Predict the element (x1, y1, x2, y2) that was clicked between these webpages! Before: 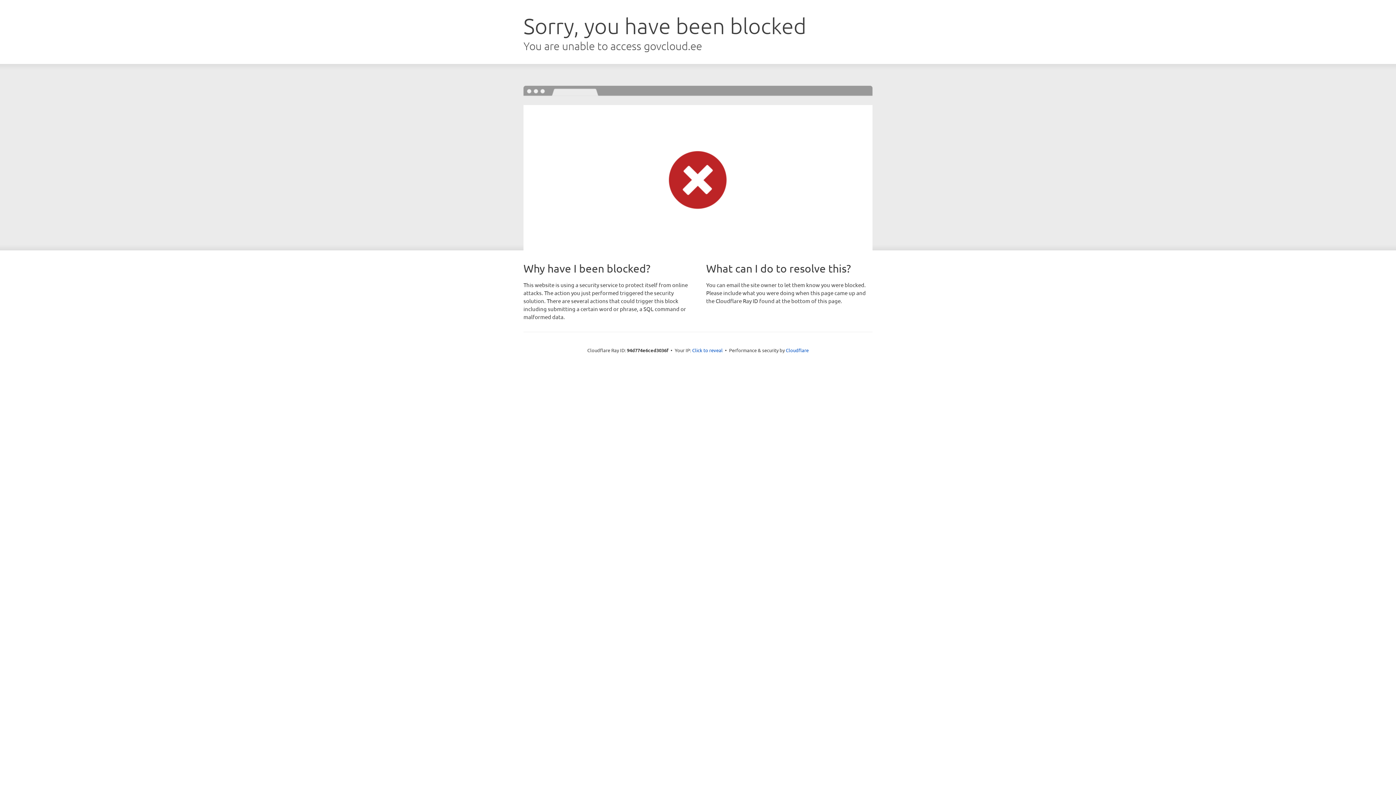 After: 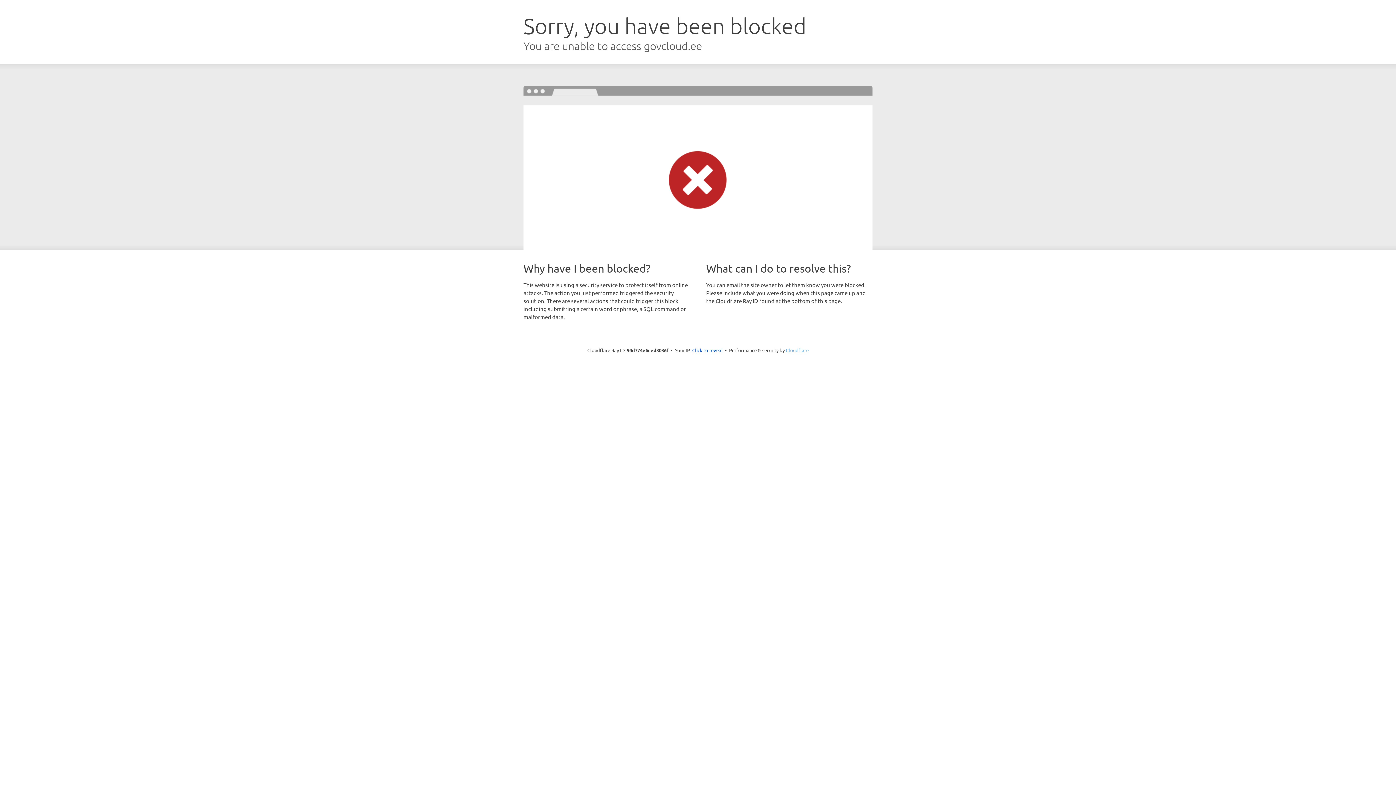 Action: bbox: (786, 347, 808, 353) label: Cloudflare